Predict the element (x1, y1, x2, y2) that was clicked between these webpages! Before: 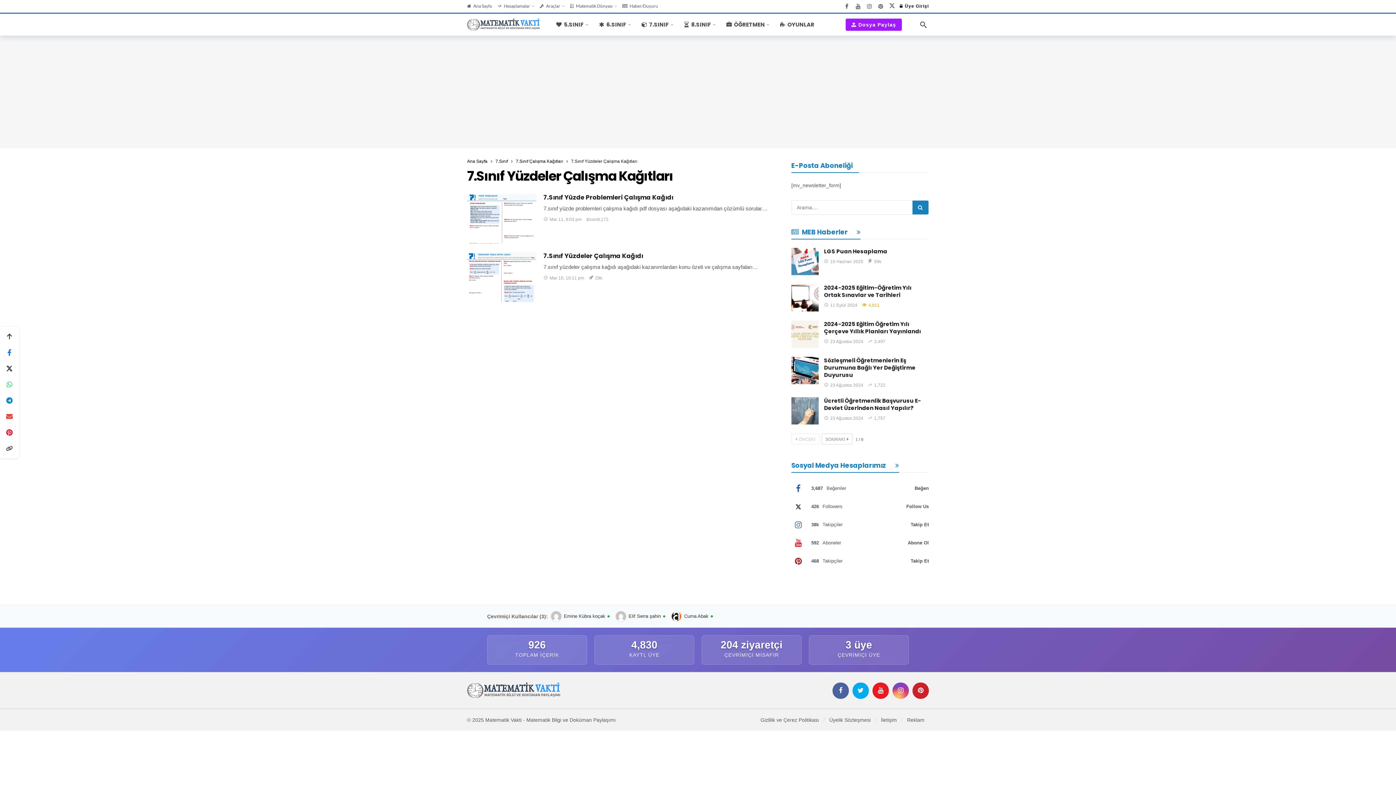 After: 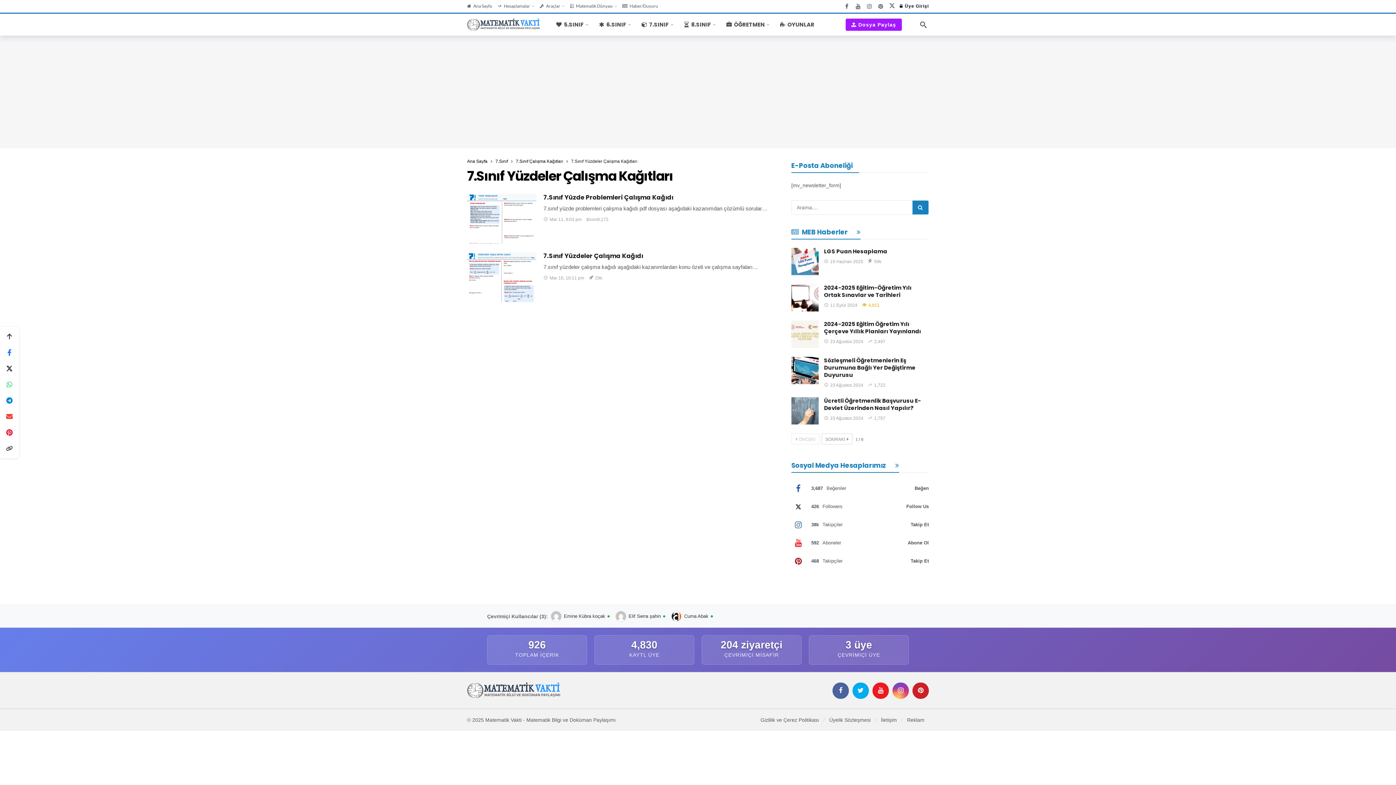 Action: bbox: (892, 682, 909, 699) label: Instagram